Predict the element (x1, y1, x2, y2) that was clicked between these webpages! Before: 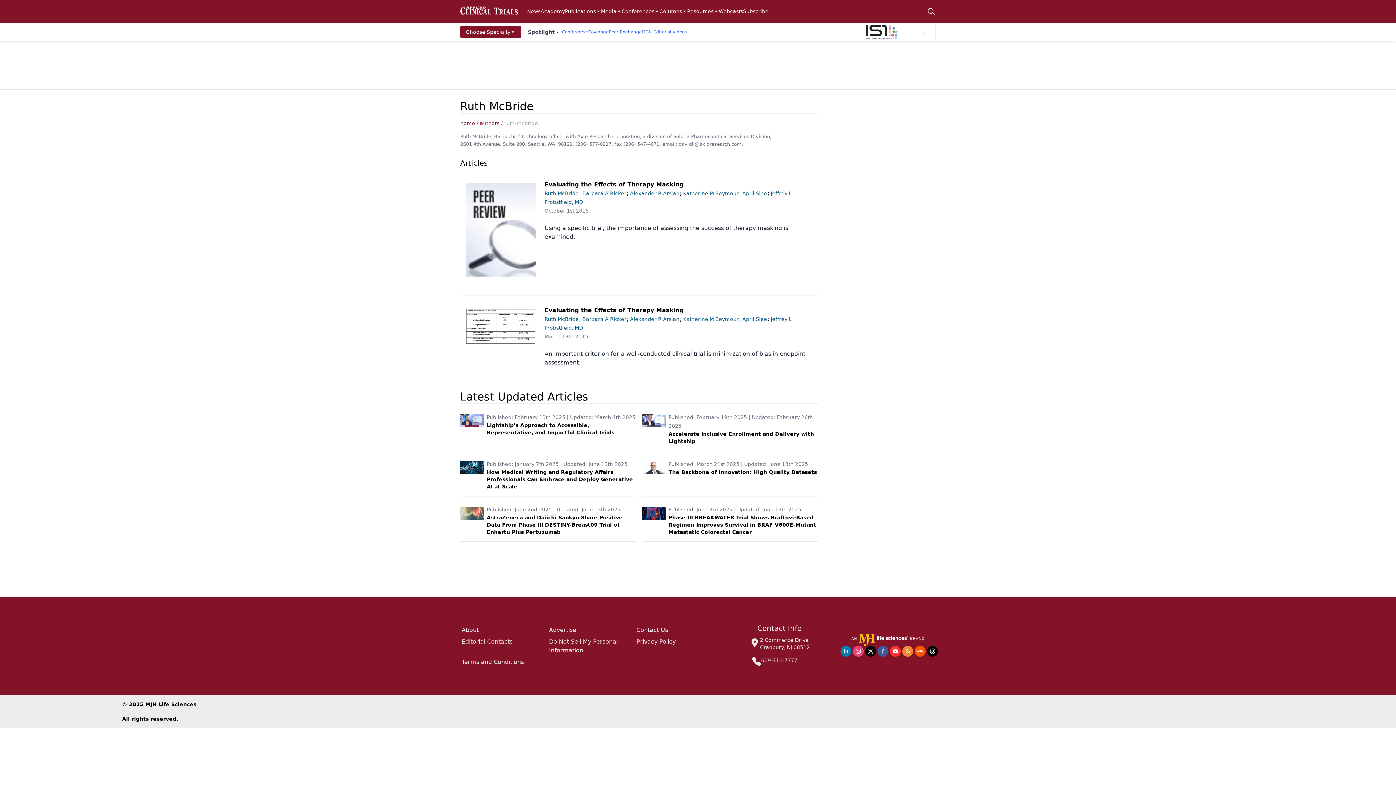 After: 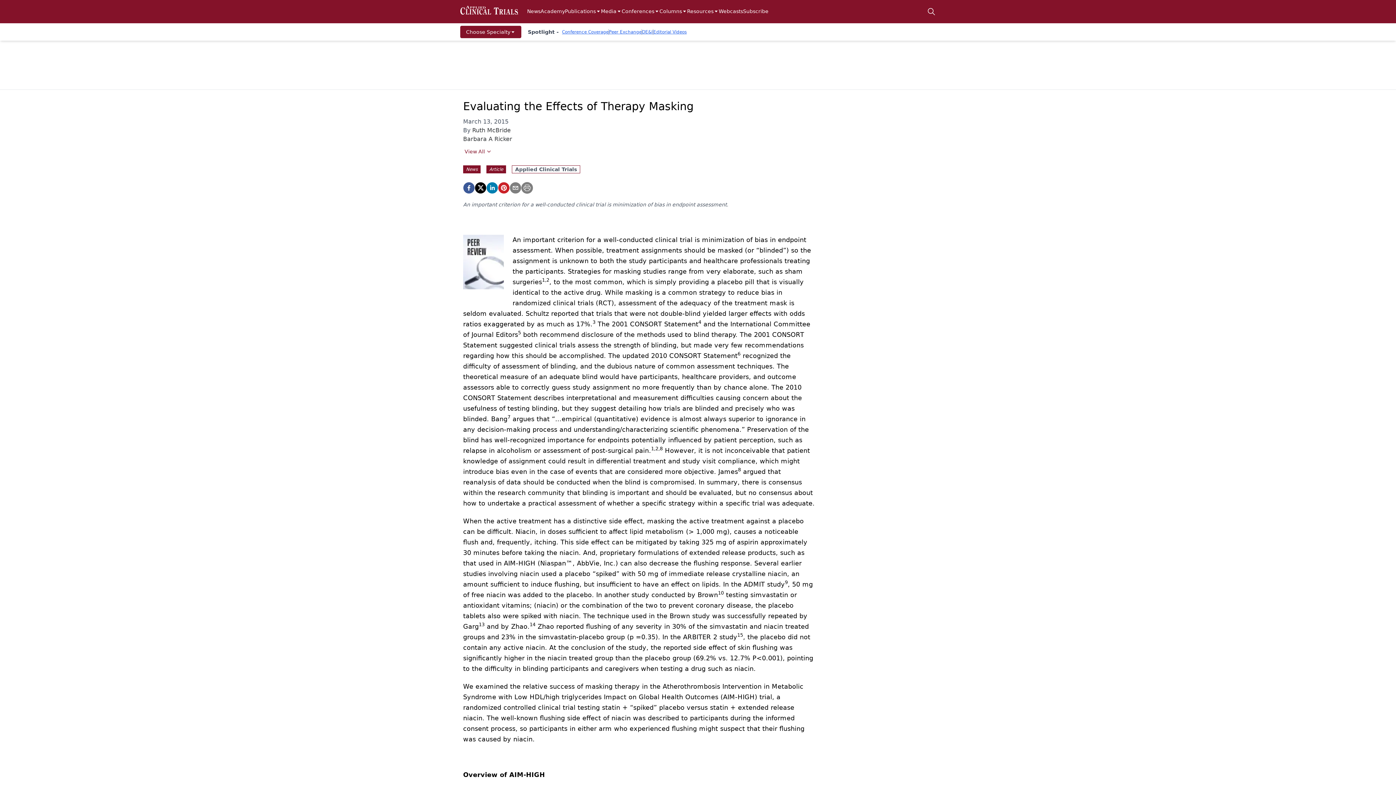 Action: bbox: (544, 306, 683, 313) label: Evaluating the Effects of Therapy Masking